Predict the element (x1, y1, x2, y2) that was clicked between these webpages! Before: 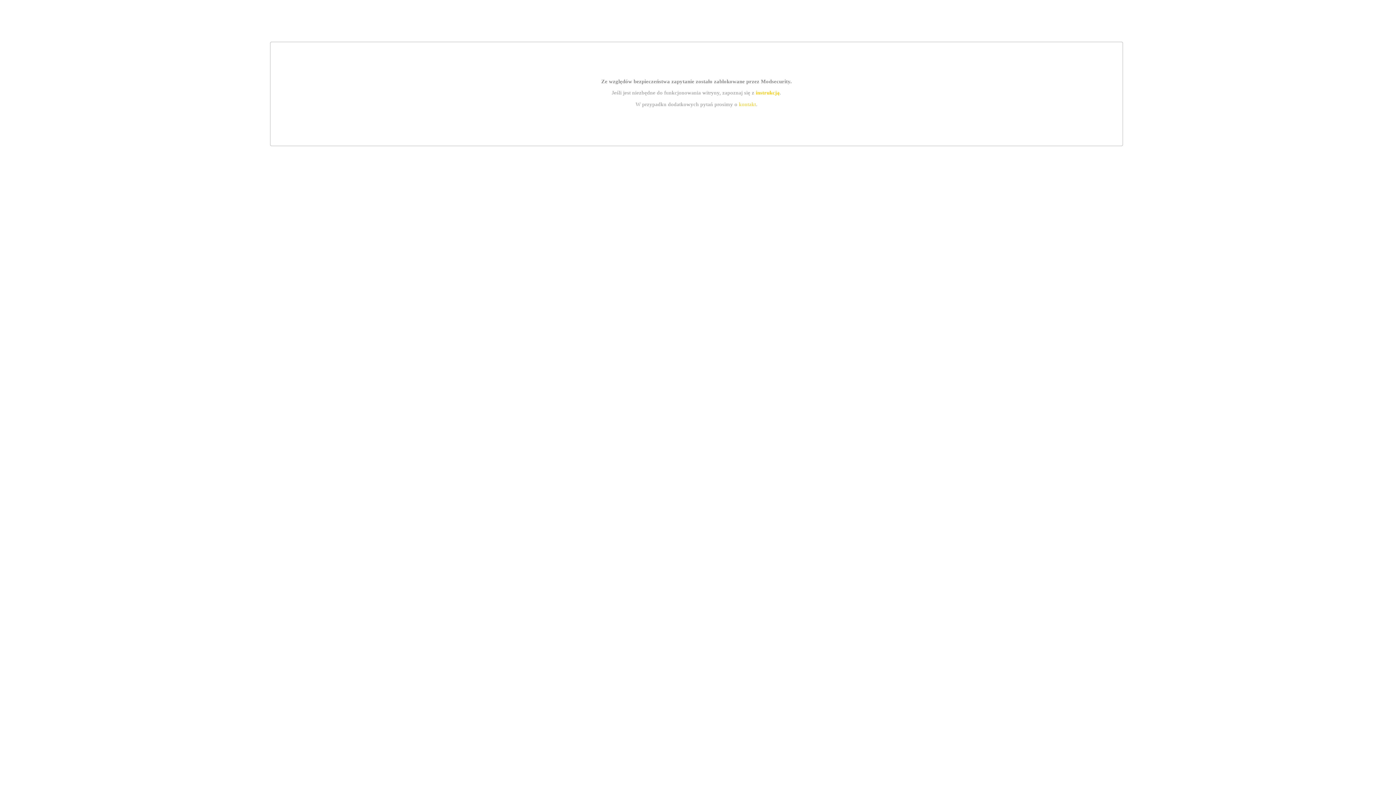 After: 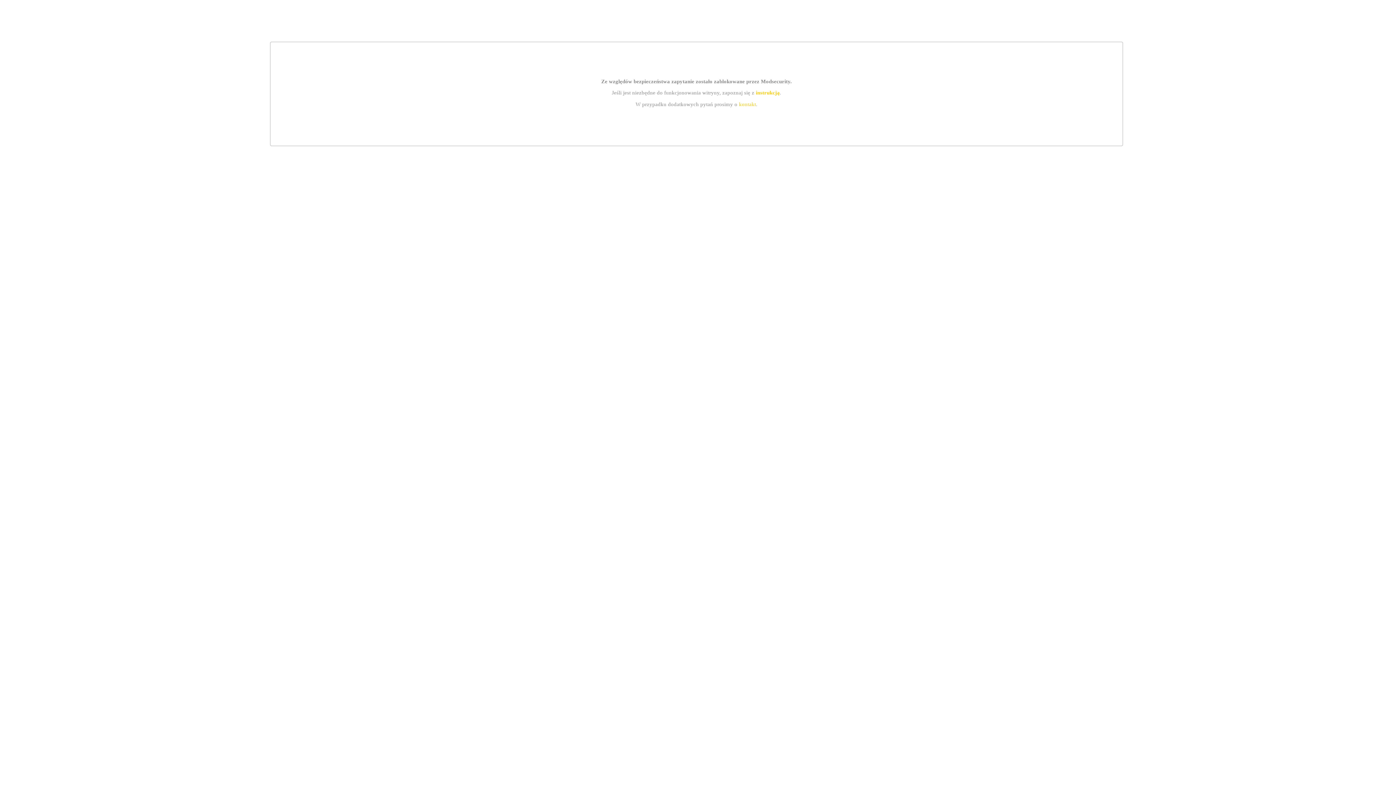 Action: label: kontakt bbox: (739, 101, 756, 107)